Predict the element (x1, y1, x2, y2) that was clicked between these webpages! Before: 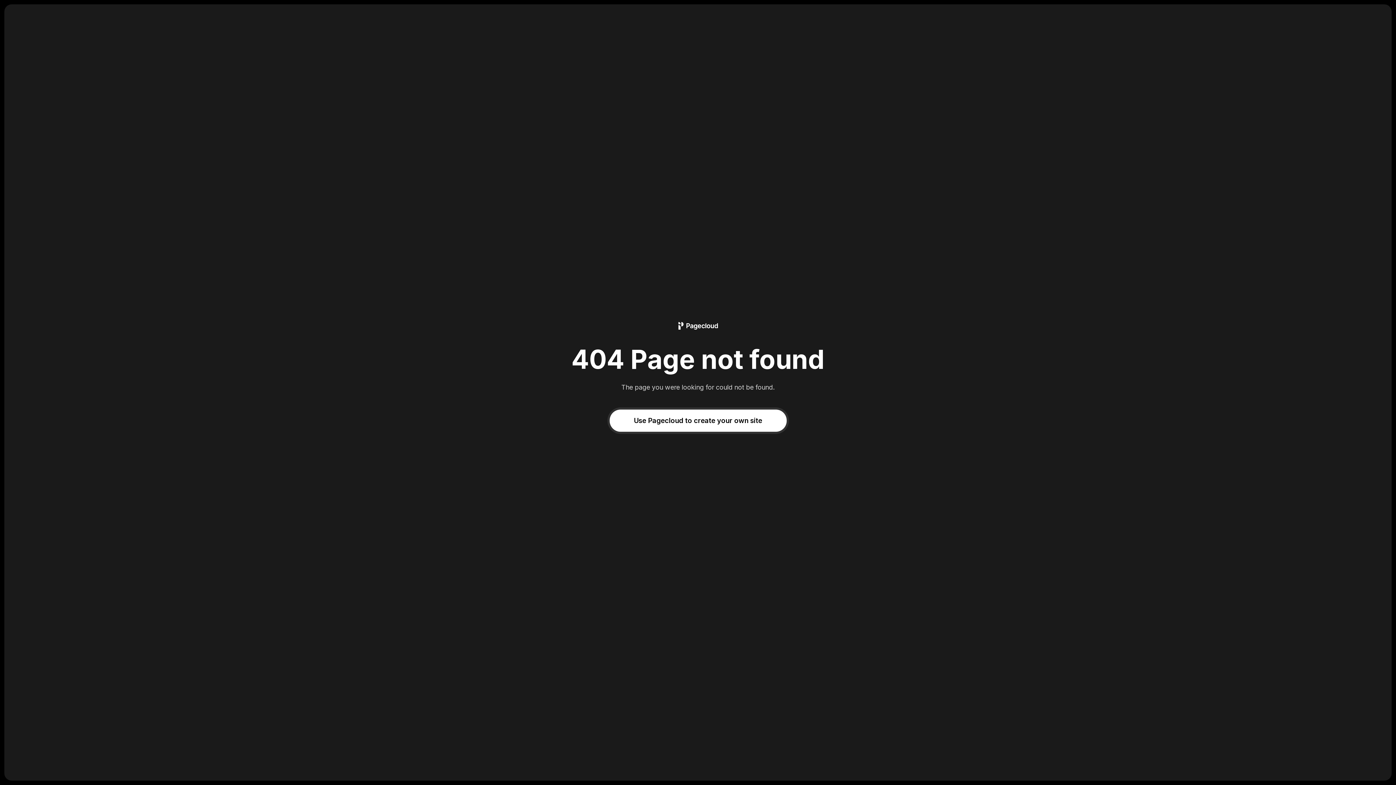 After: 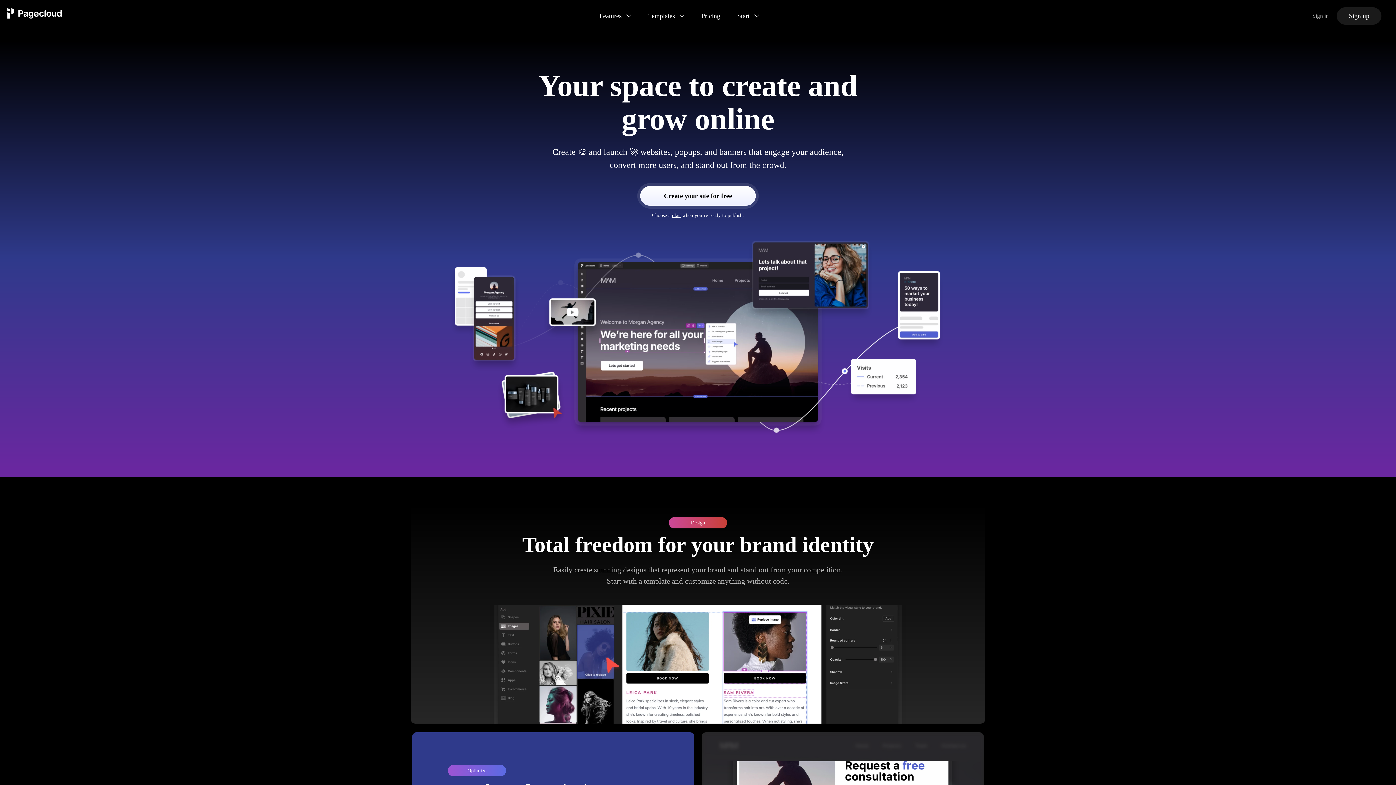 Action: bbox: (609, 409, 786, 431) label: Use Pagecloud to create your own site